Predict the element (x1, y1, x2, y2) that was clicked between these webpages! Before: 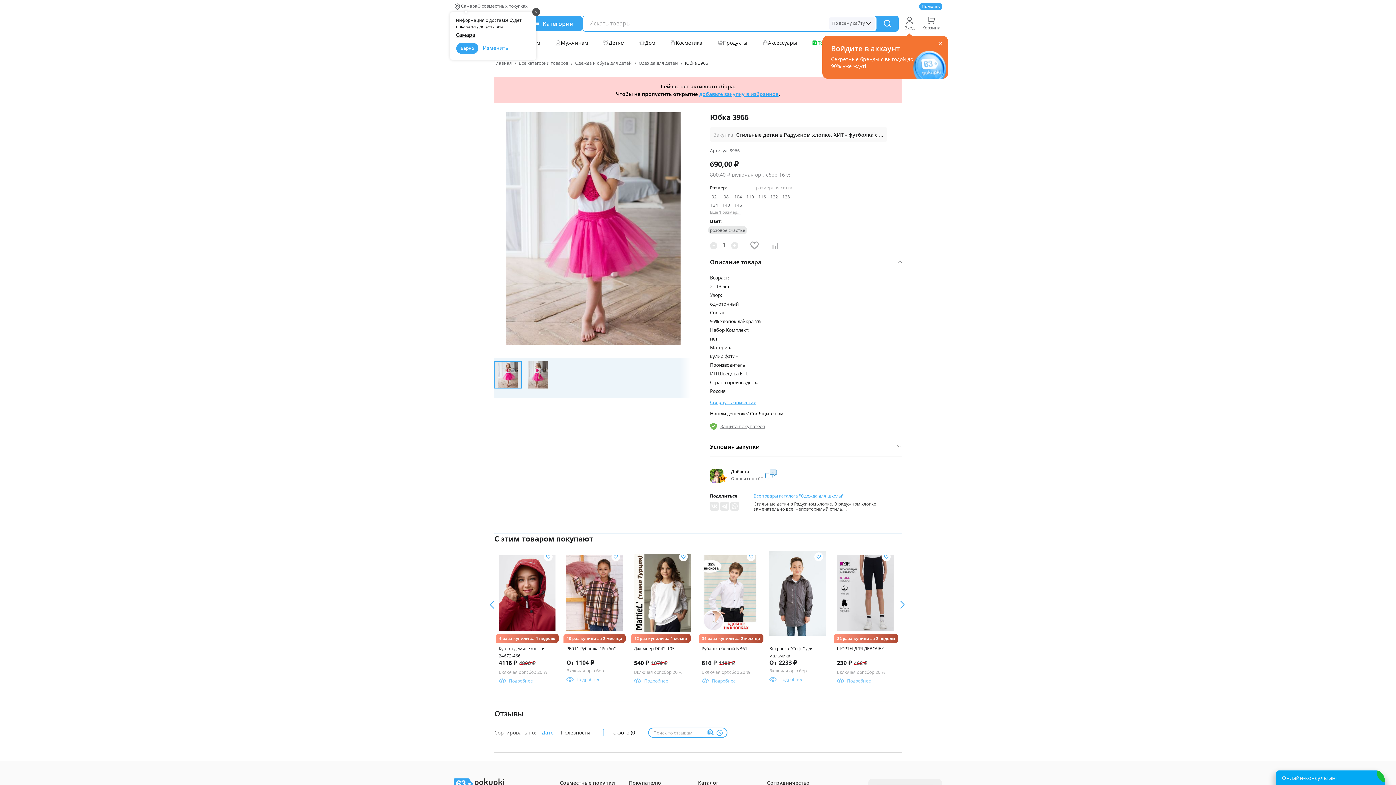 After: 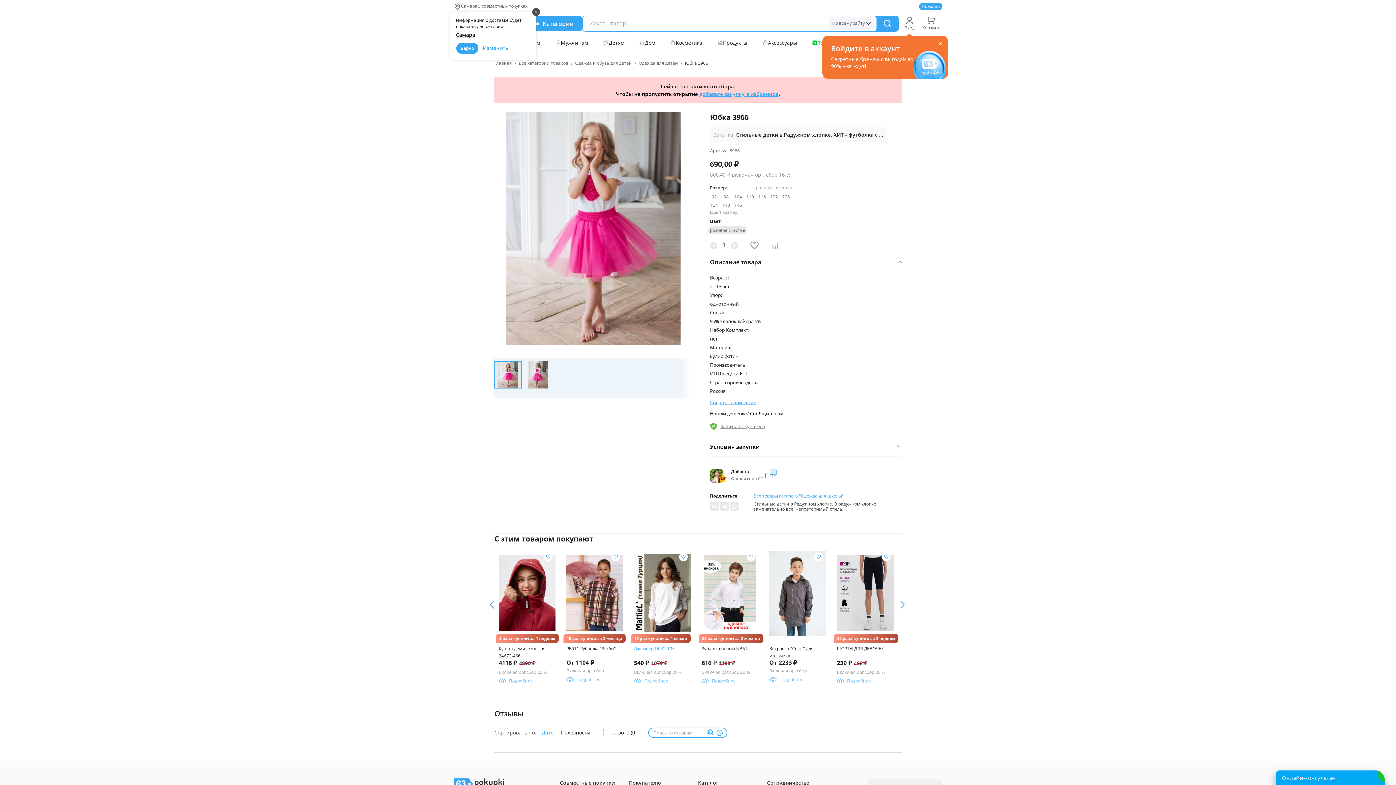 Action: bbox: (634, 549, 690, 675) label: 12 раз купили за 1 месяц
Джемпер D042-105
540 ₽ 1079 ₽
Включая орг.сбор 20 %